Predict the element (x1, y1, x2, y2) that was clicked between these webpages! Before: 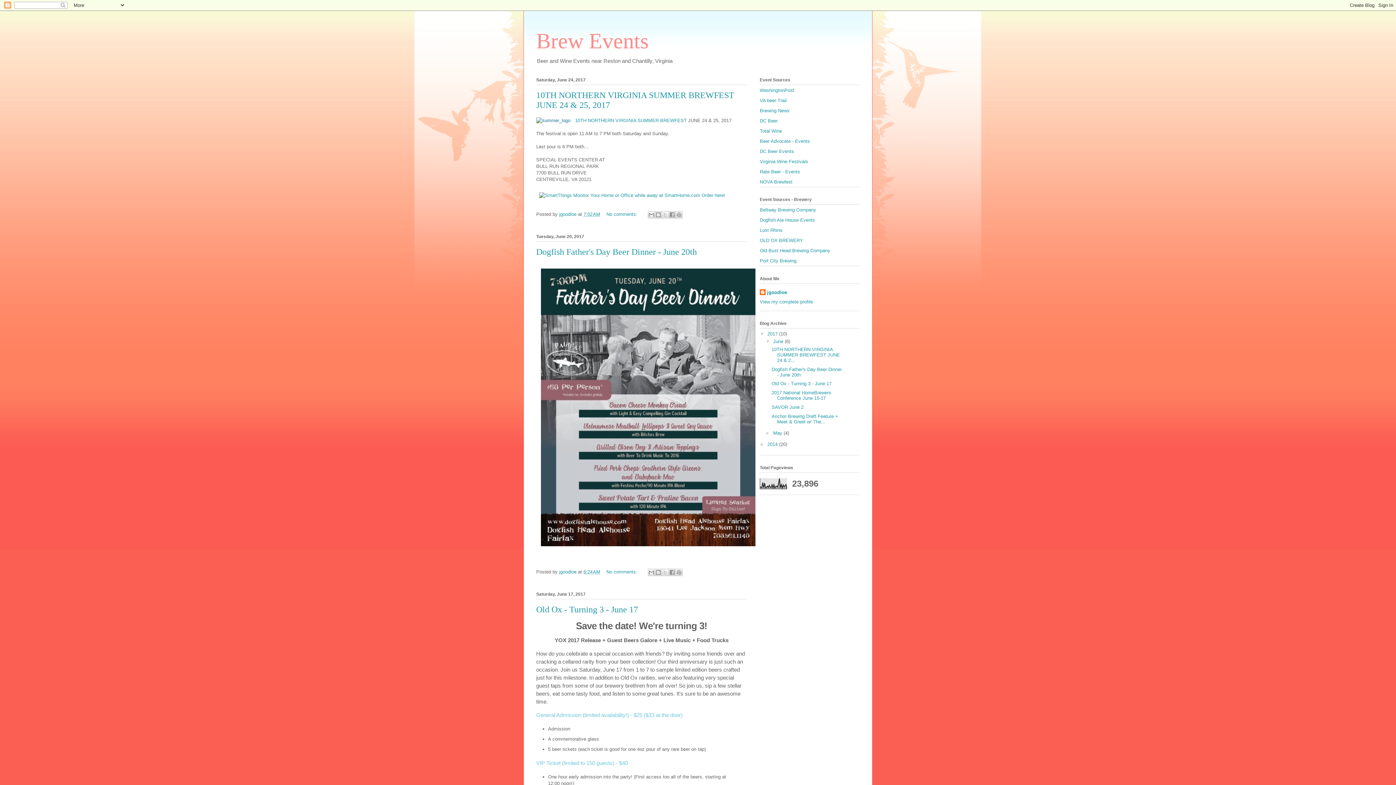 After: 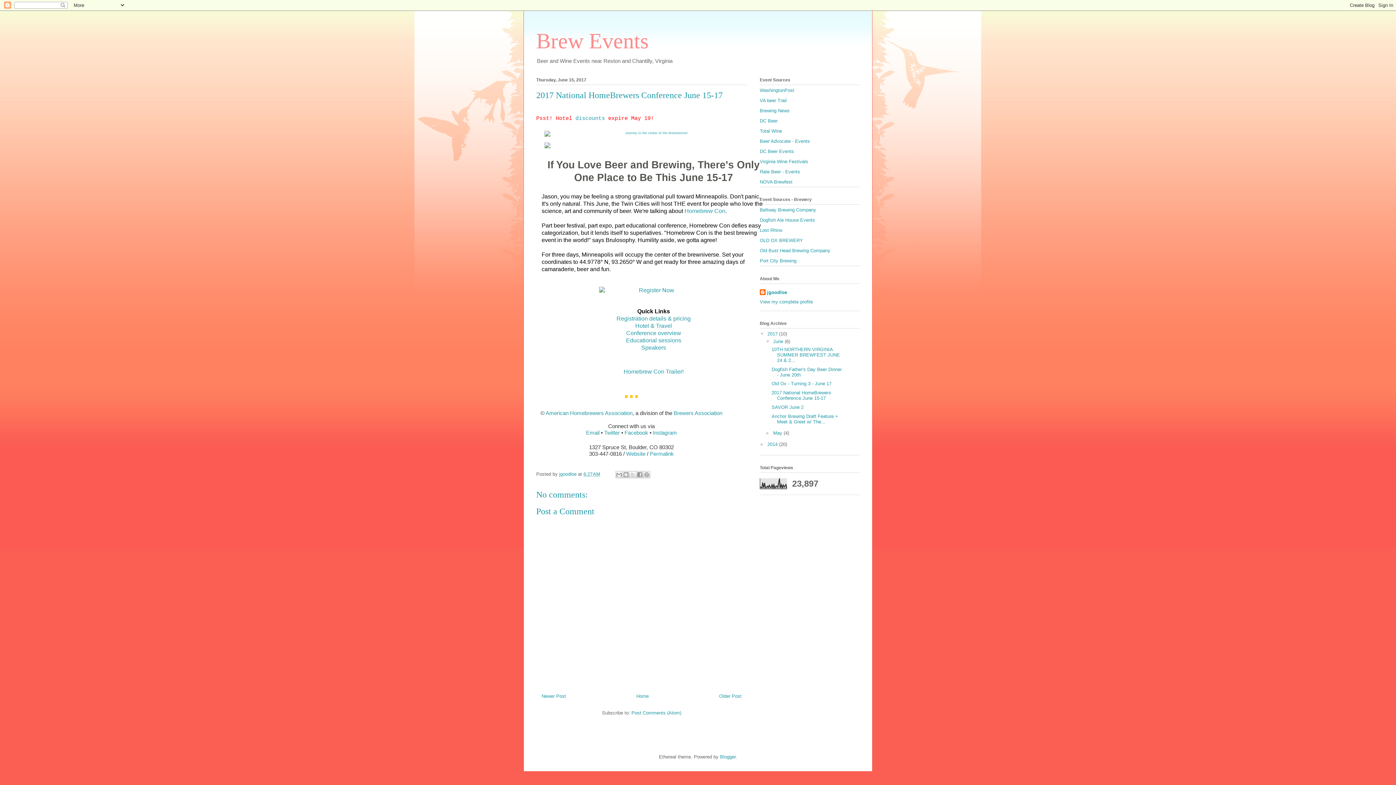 Action: bbox: (771, 390, 831, 401) label: 2017 National HomeBrewers Conference June 15-17